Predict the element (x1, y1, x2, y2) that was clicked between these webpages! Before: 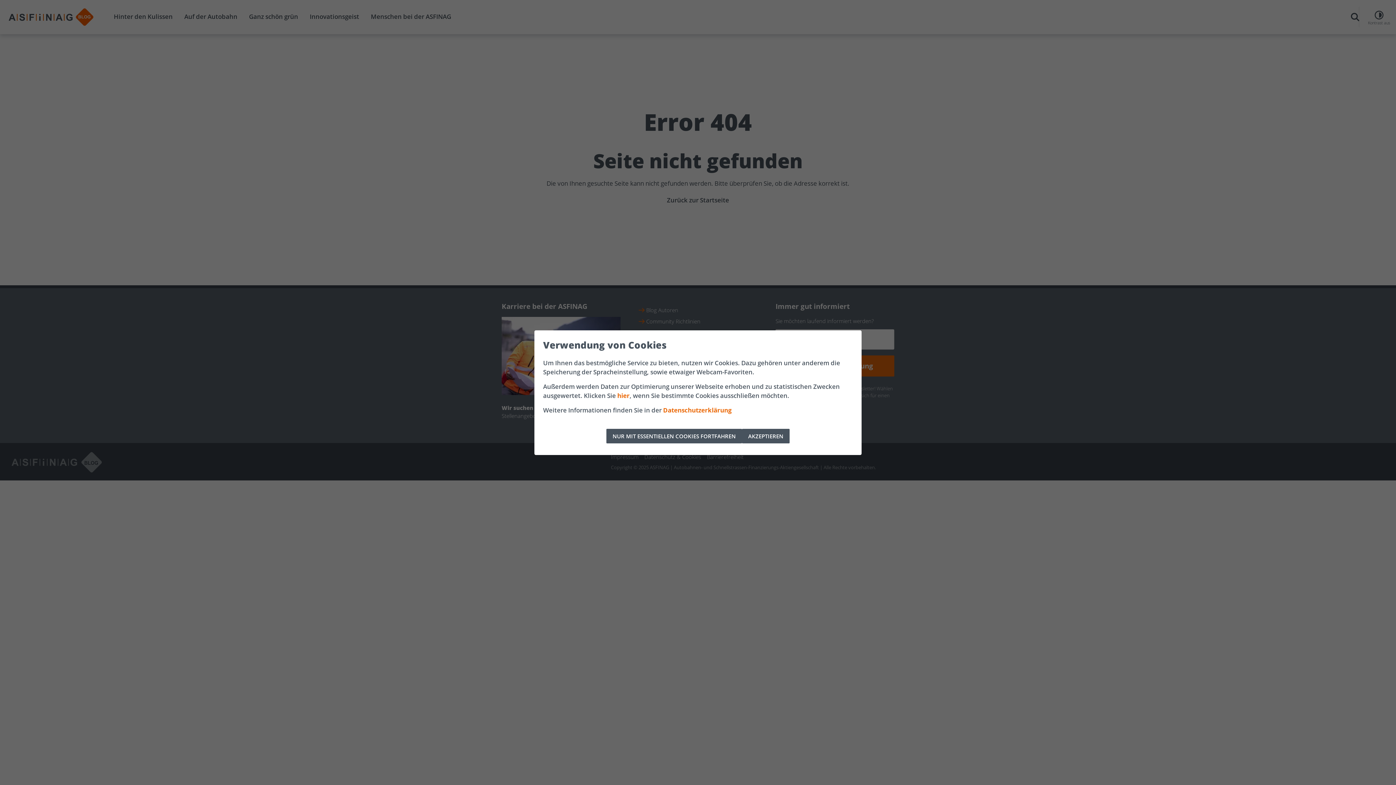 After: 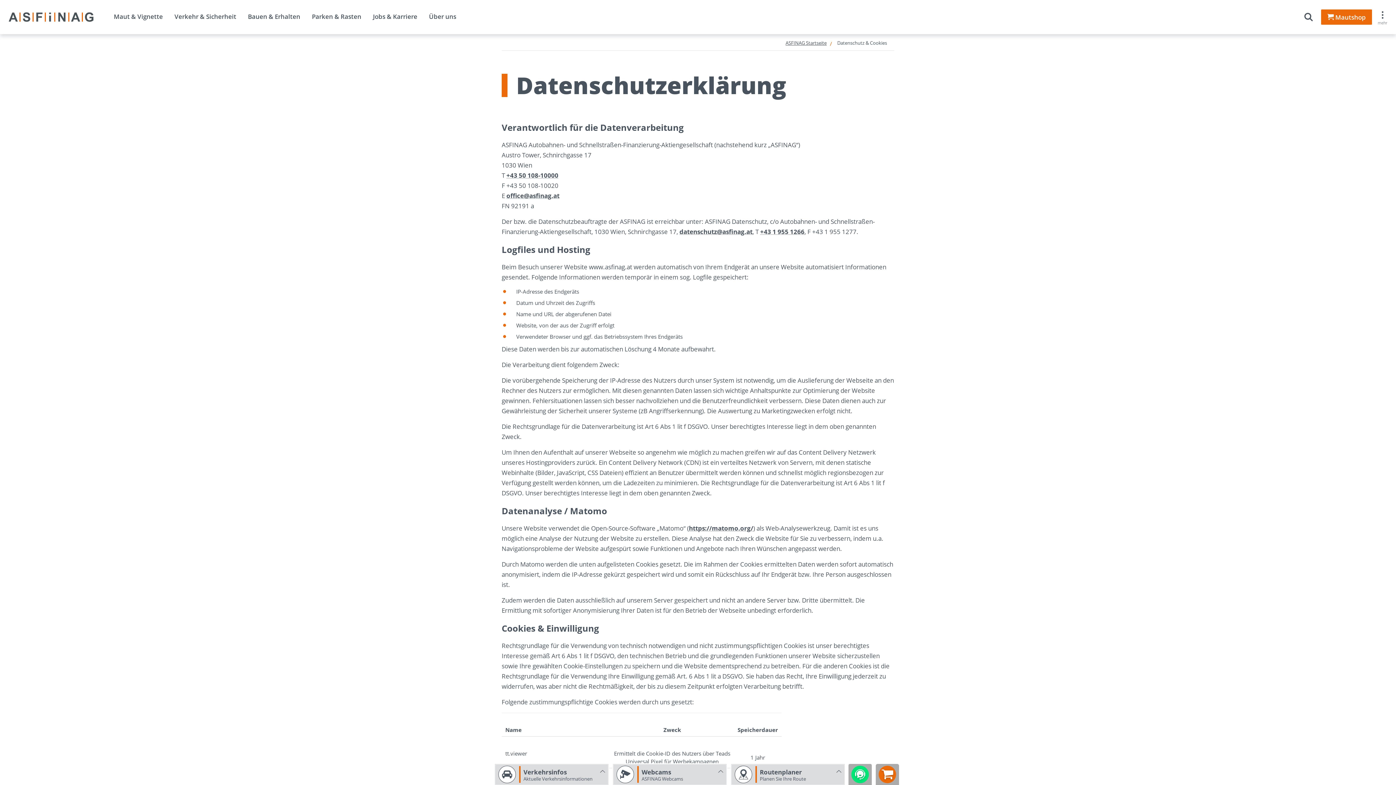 Action: label: Datenschutzerklärung bbox: (663, 406, 732, 414)